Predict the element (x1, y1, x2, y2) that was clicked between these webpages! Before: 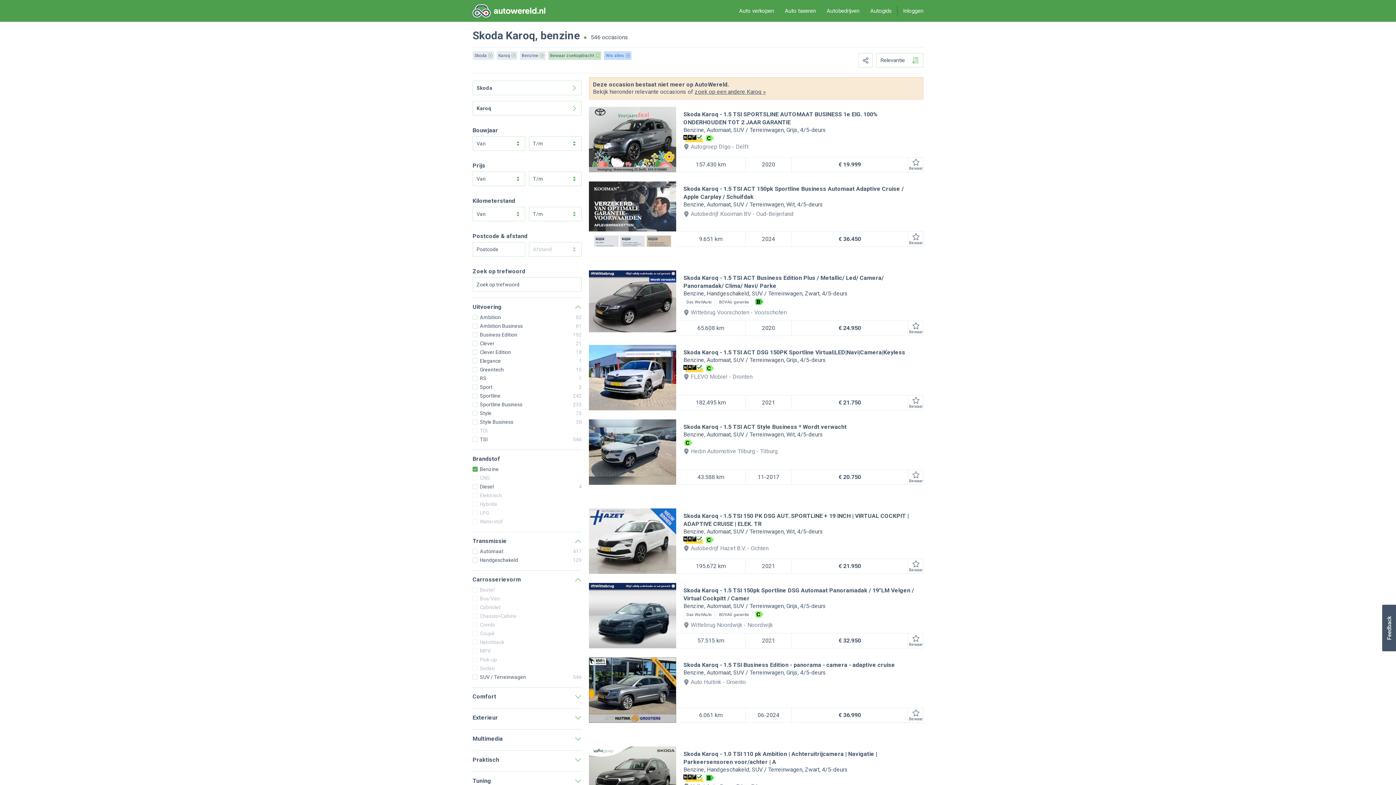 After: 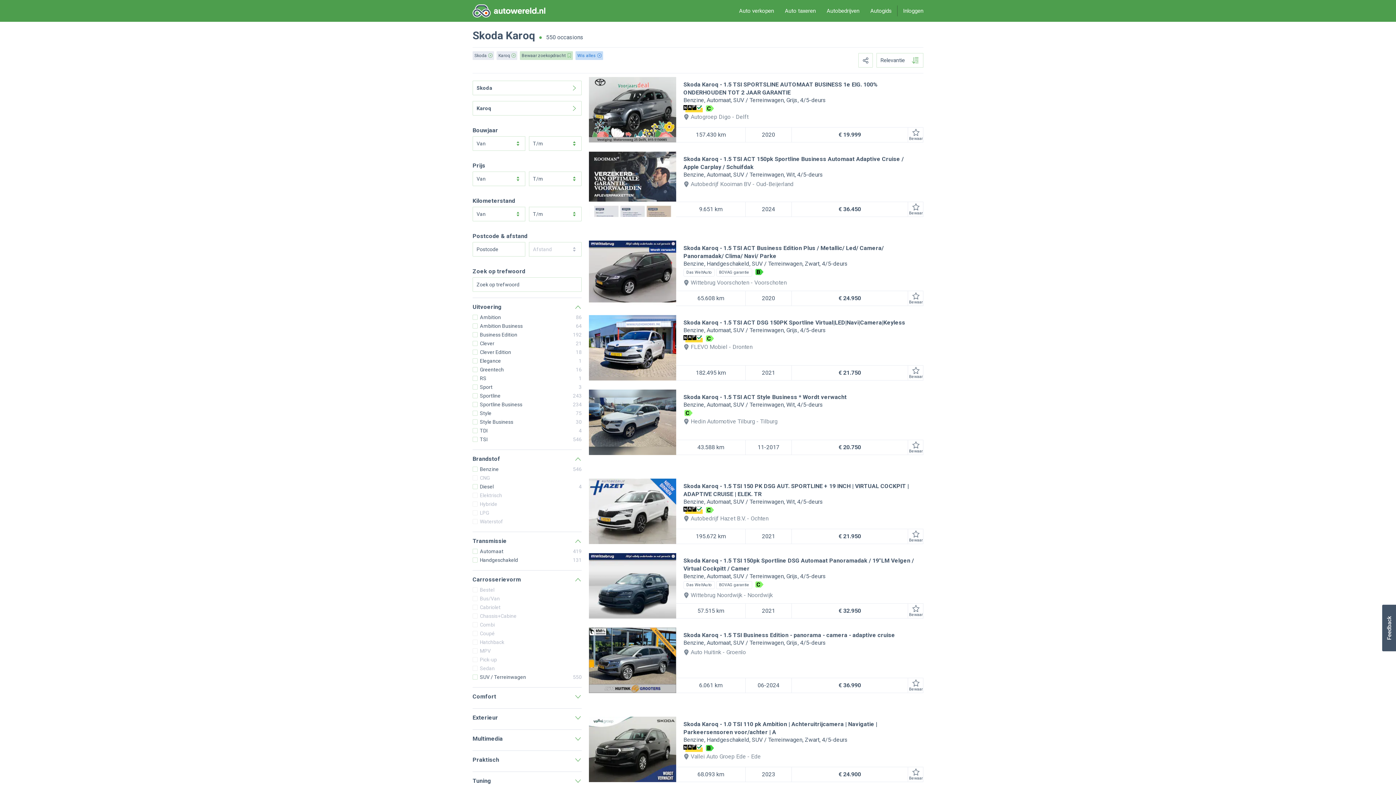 Action: bbox: (694, 88, 766, 95) label: zoek op een andere Karoq »